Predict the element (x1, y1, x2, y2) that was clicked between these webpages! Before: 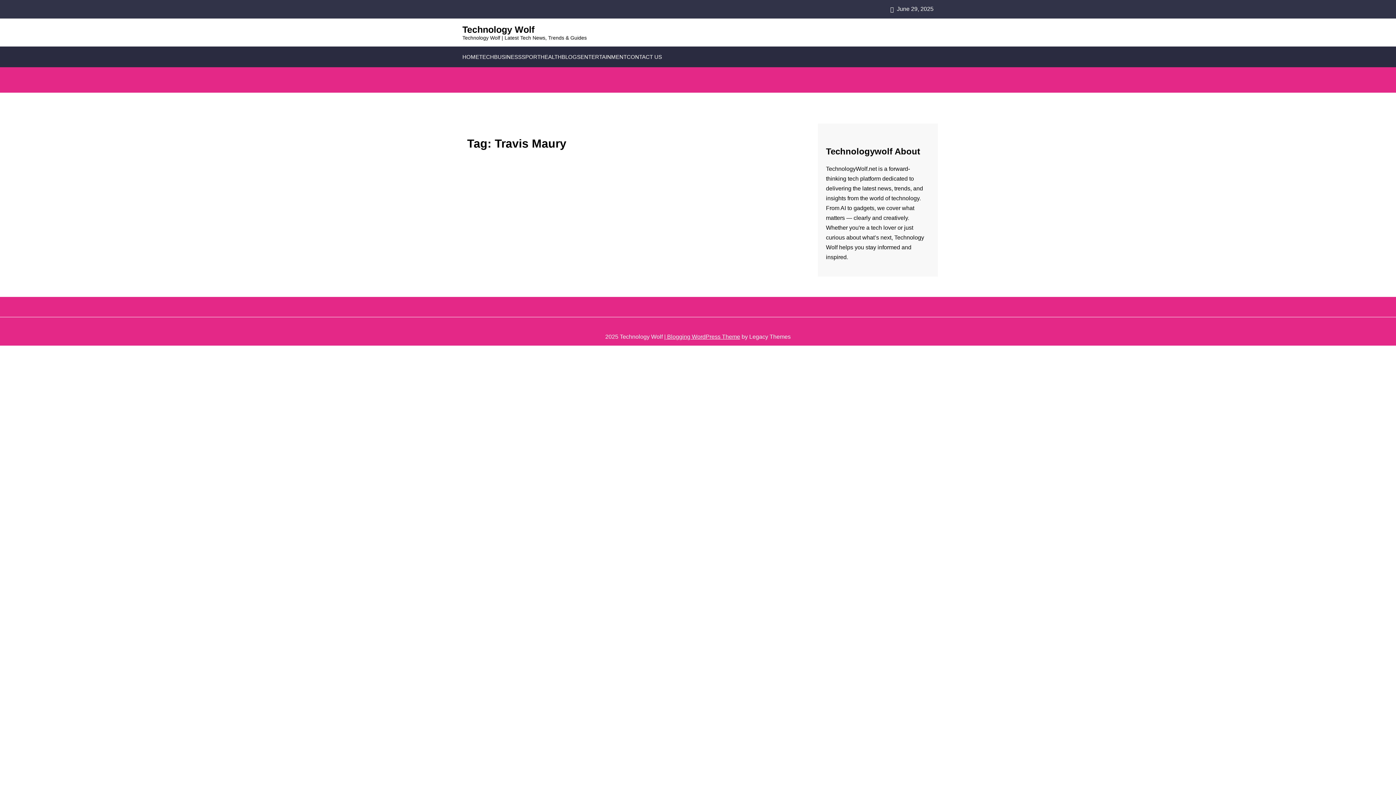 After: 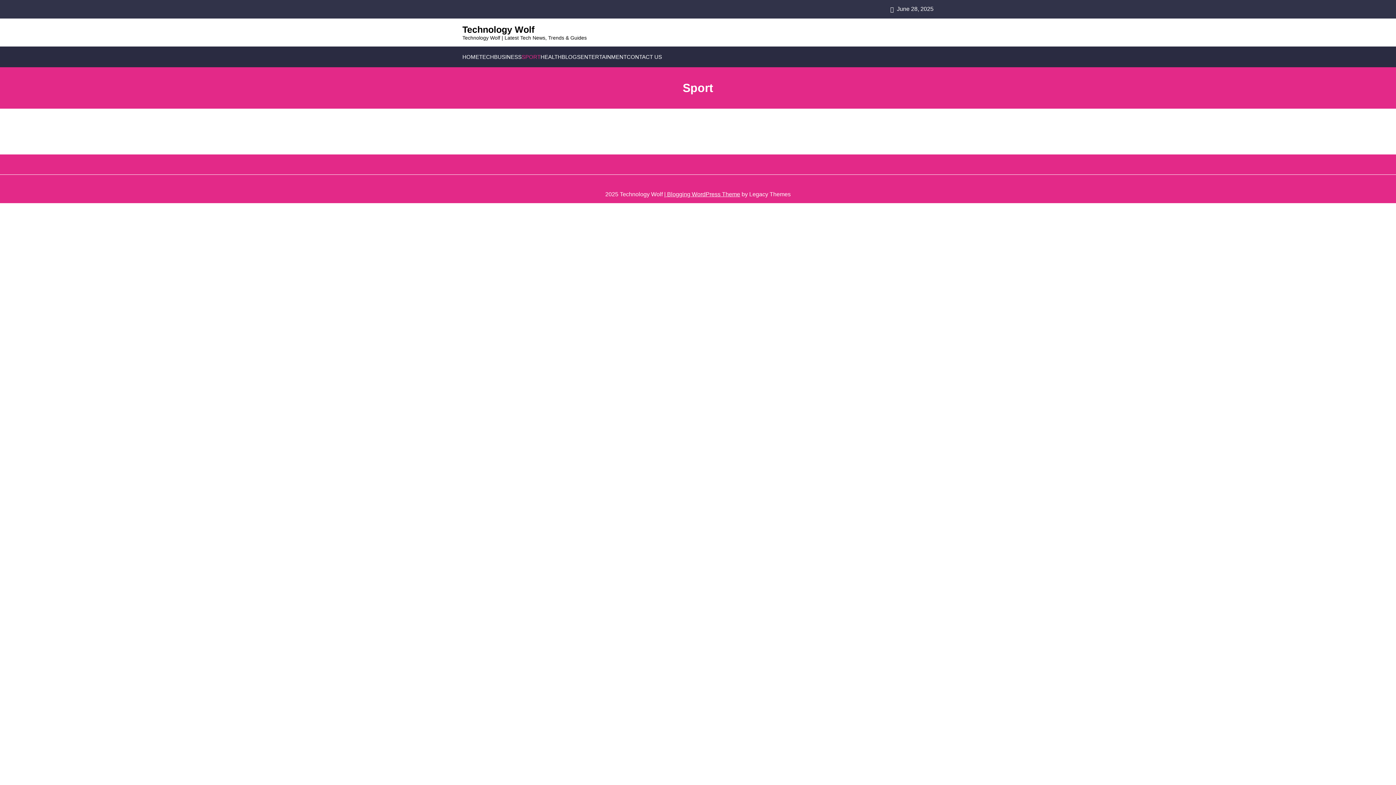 Action: bbox: (521, 46, 540, 67) label: SPORT